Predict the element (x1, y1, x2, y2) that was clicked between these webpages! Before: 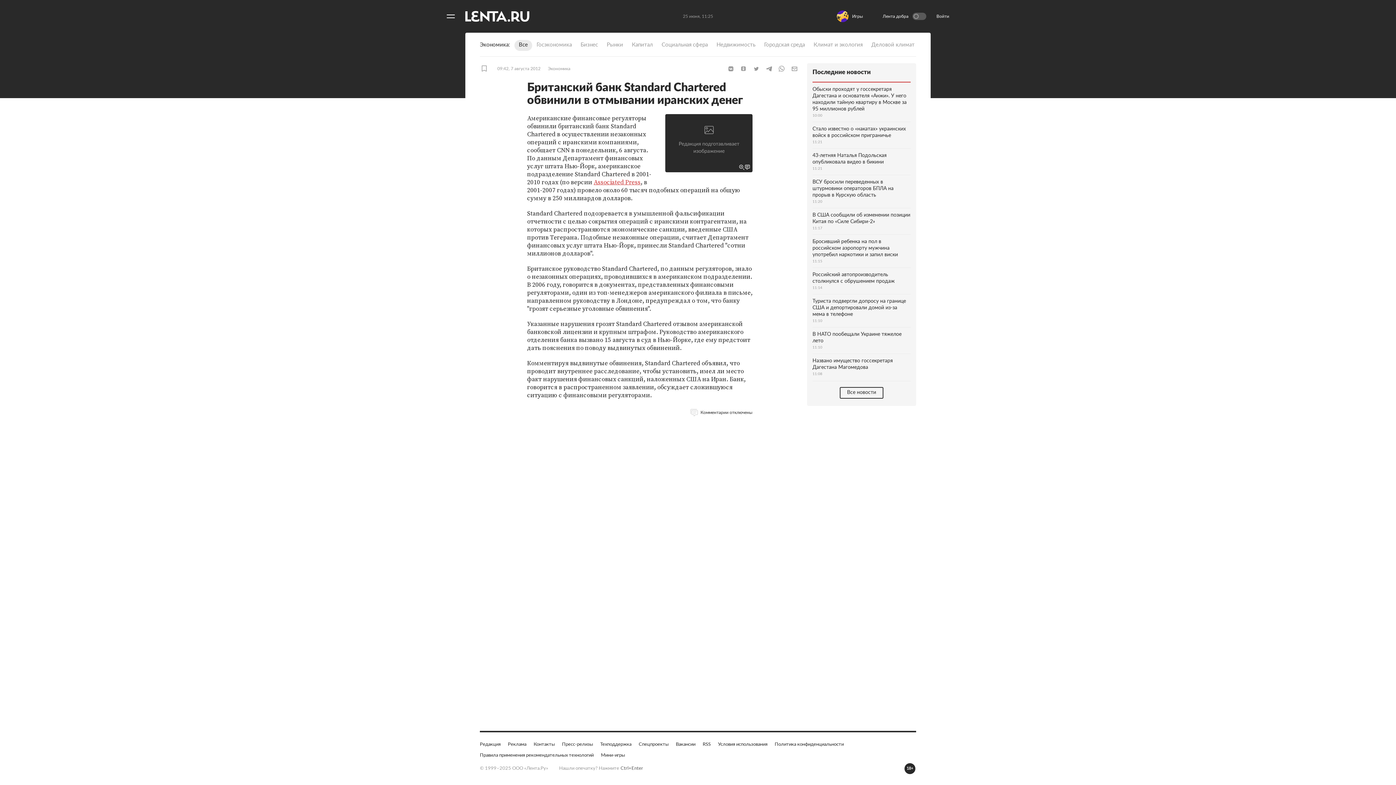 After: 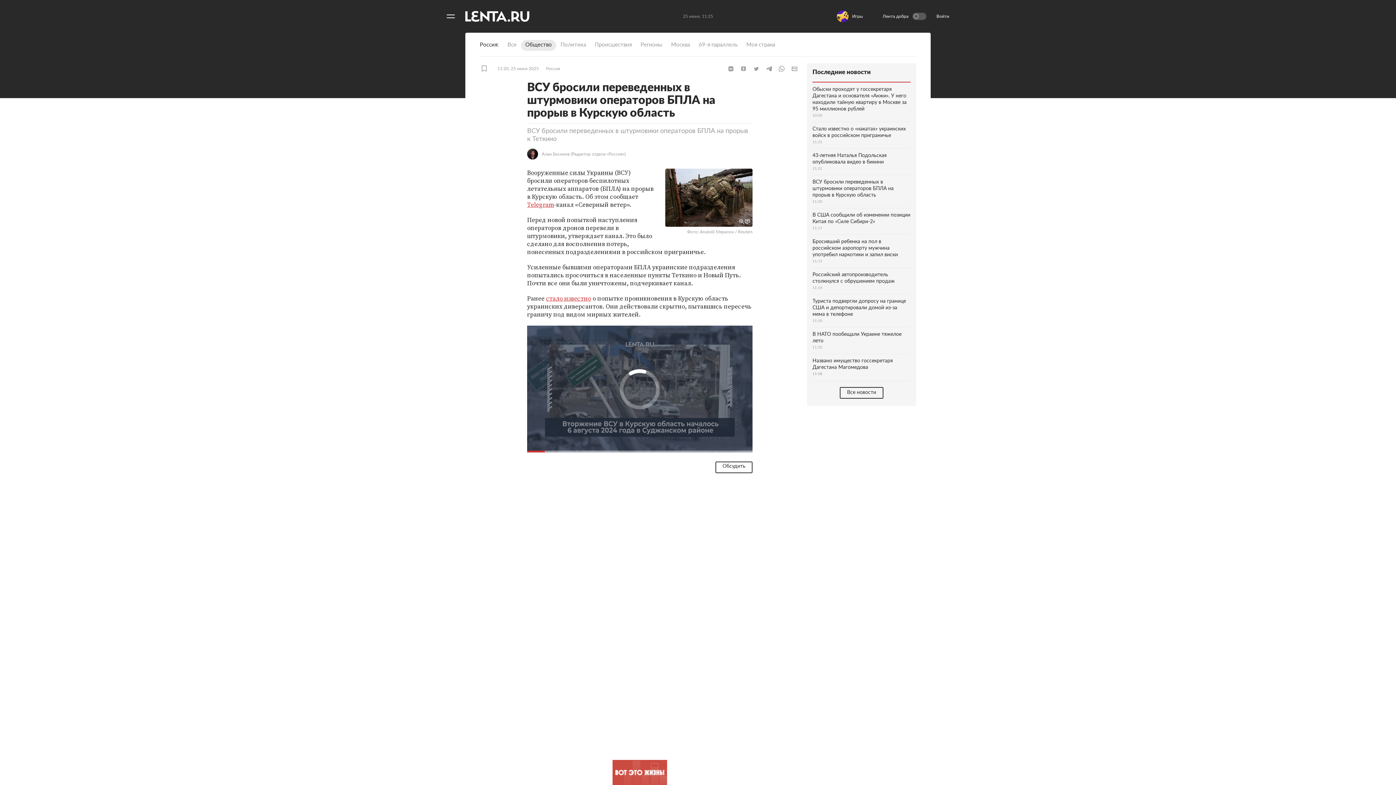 Action: label: ВСУ бросили переведенных в штурмовики операторов БПЛА на прорыв в Курскую область
11:20 bbox: (812, 175, 910, 208)